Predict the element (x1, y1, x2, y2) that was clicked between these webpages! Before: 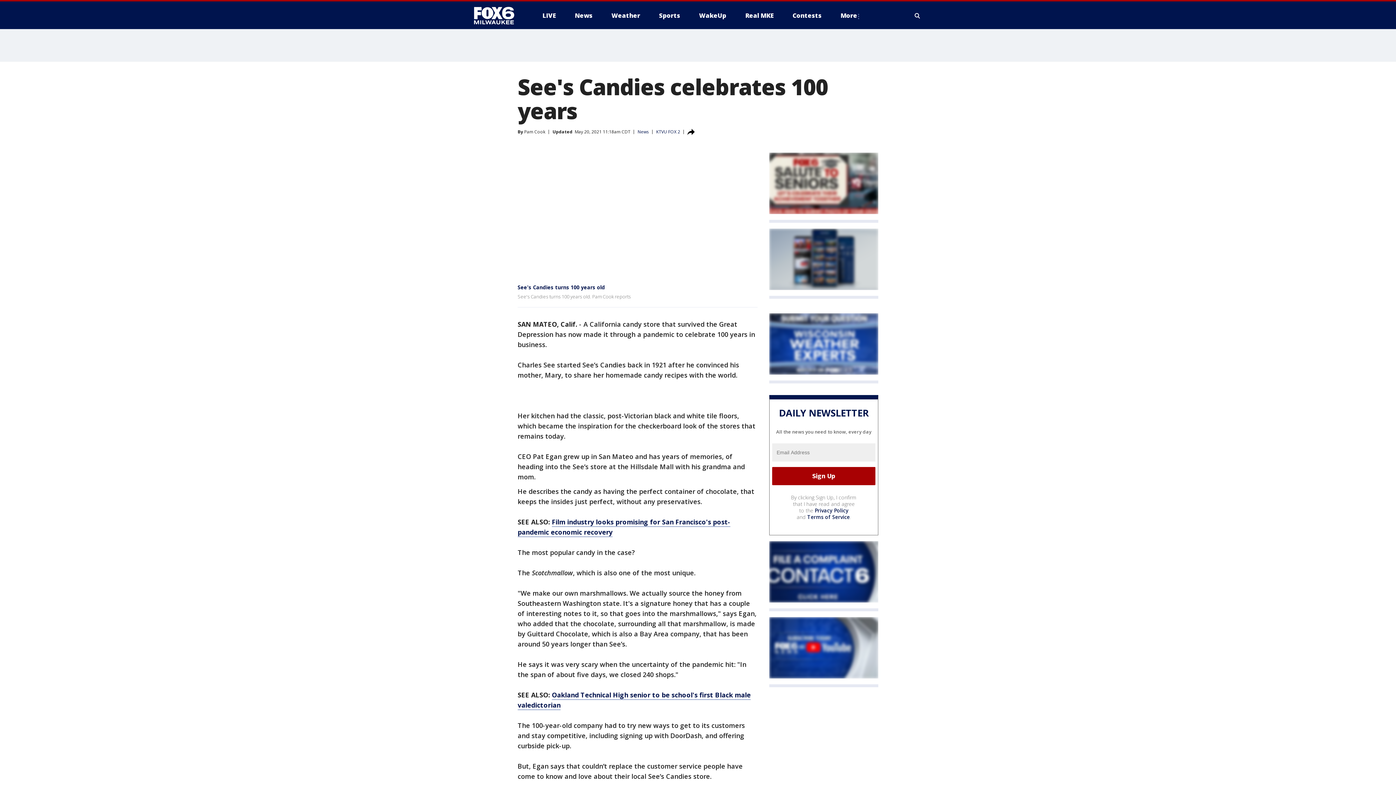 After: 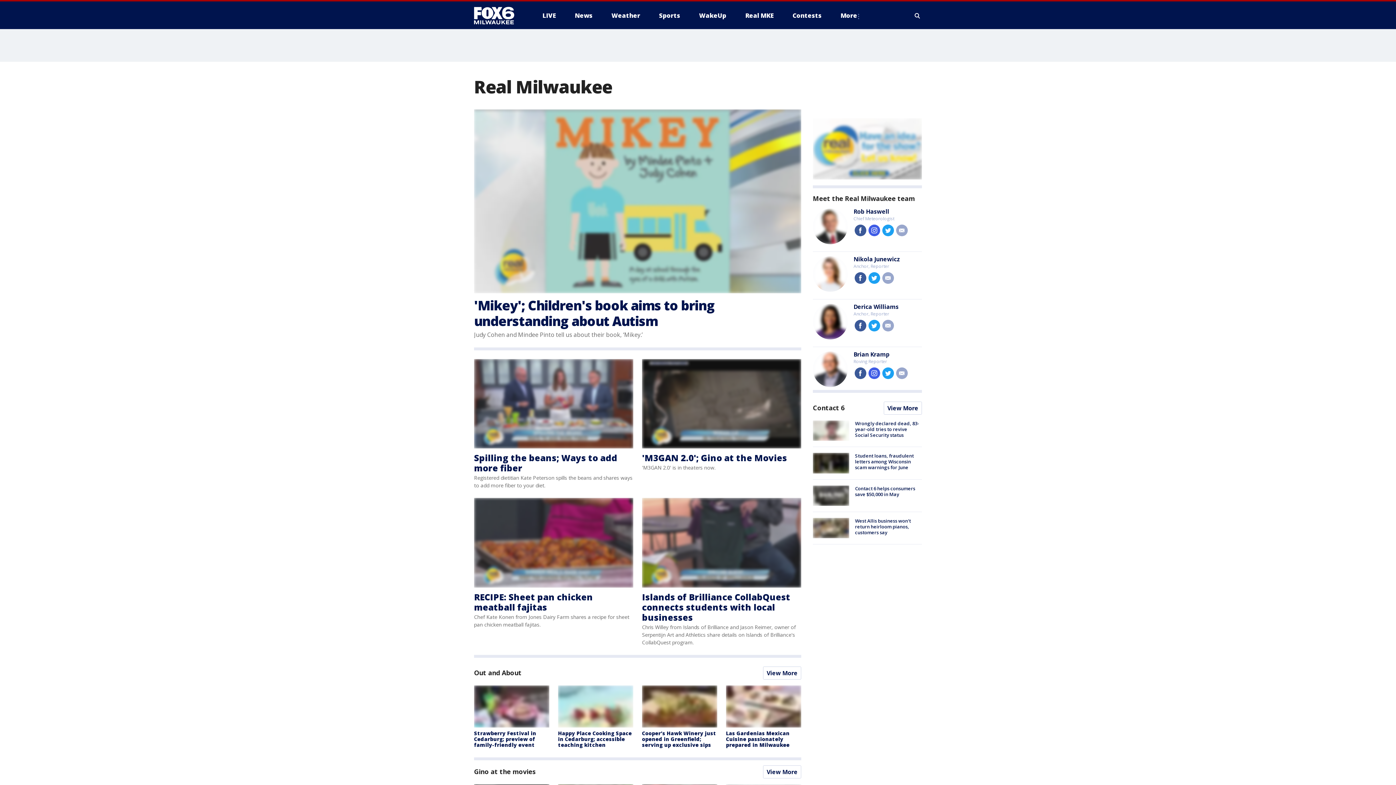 Action: bbox: (739, 9, 779, 21) label: Real MKE